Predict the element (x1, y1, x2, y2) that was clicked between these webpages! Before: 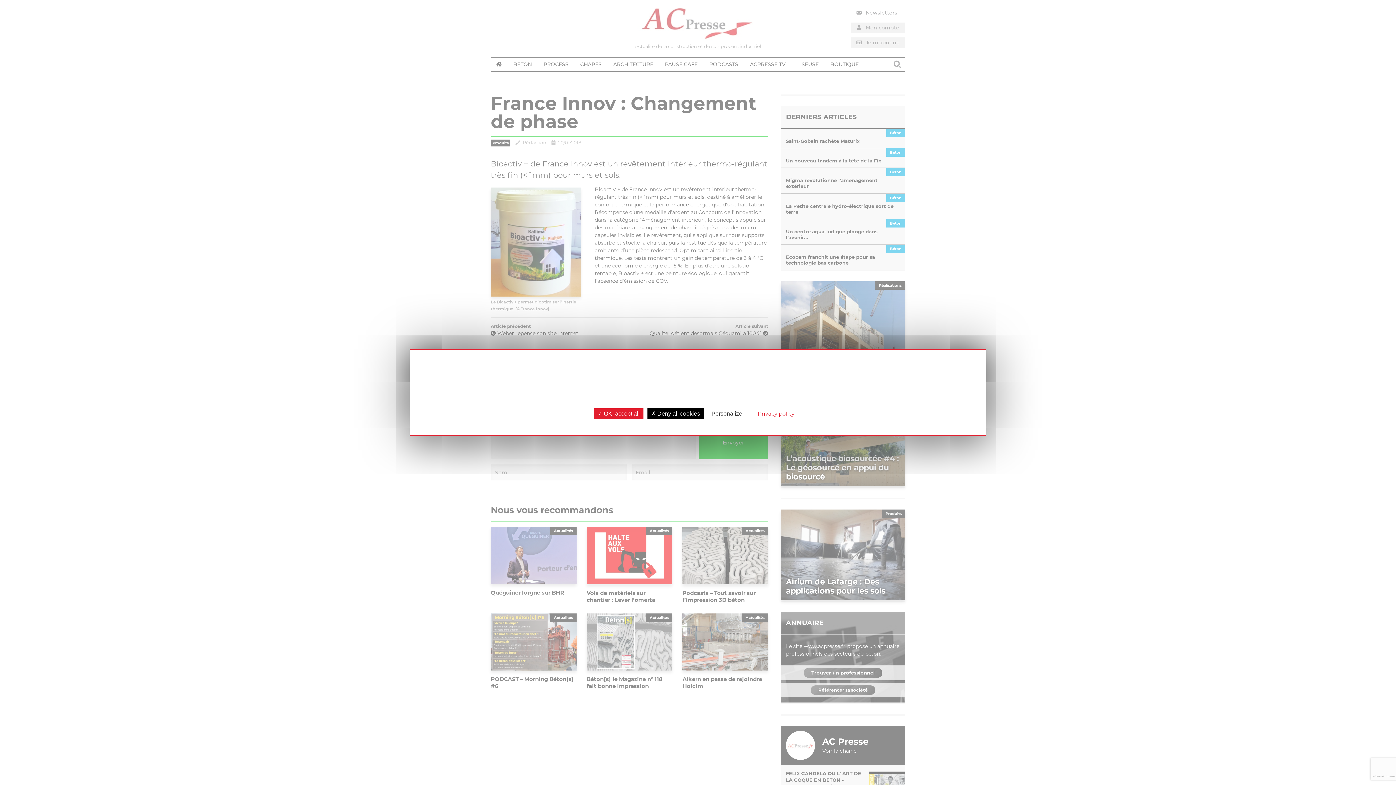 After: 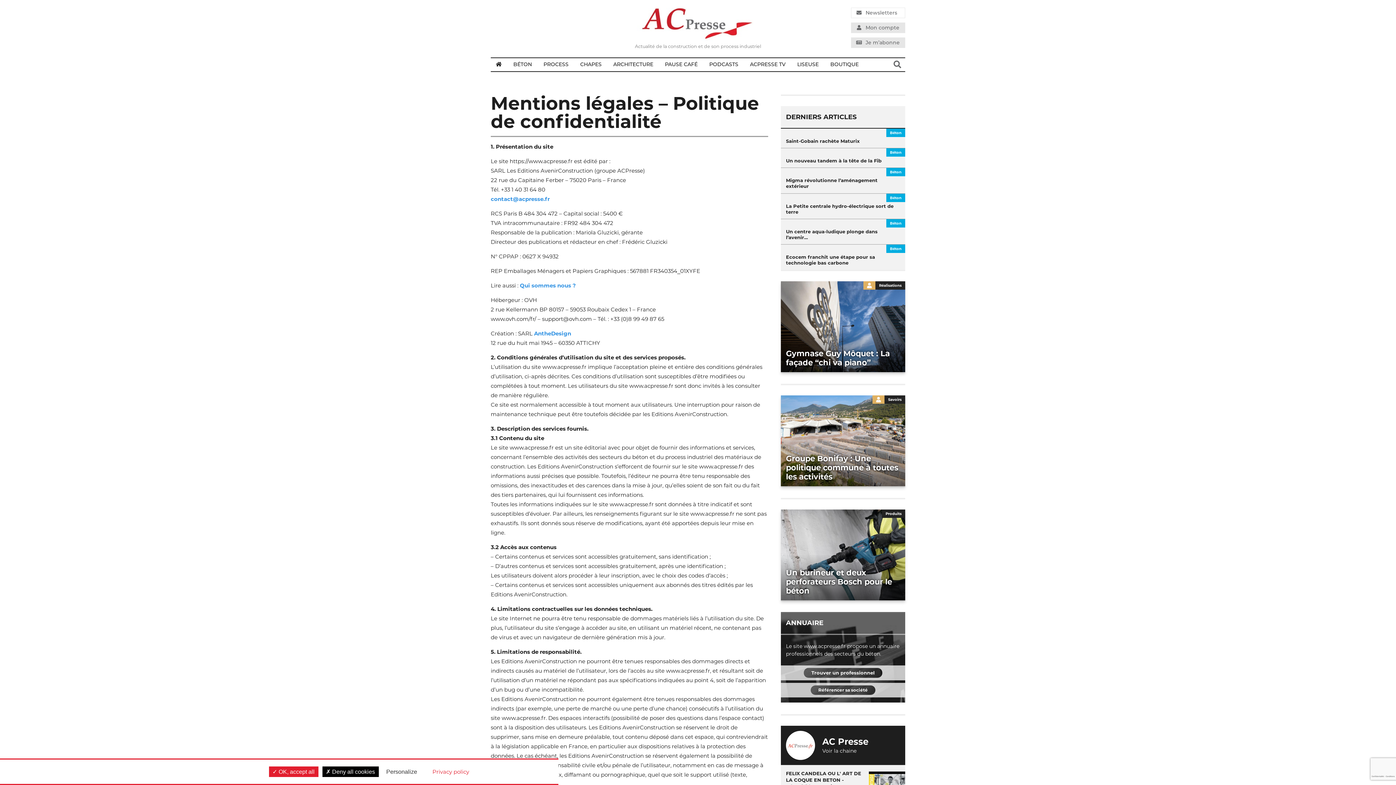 Action: label: Privacy policy bbox: (747, 405, 804, 422)